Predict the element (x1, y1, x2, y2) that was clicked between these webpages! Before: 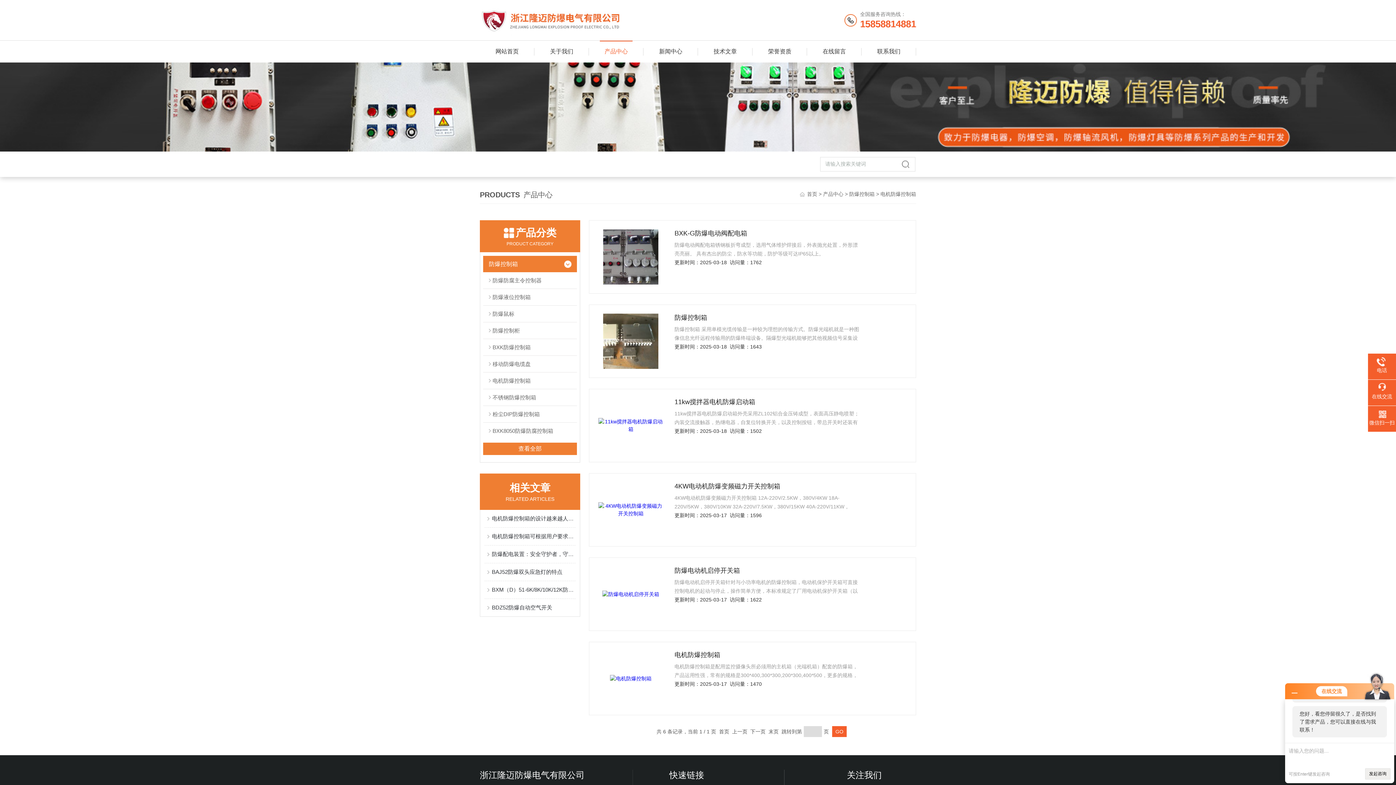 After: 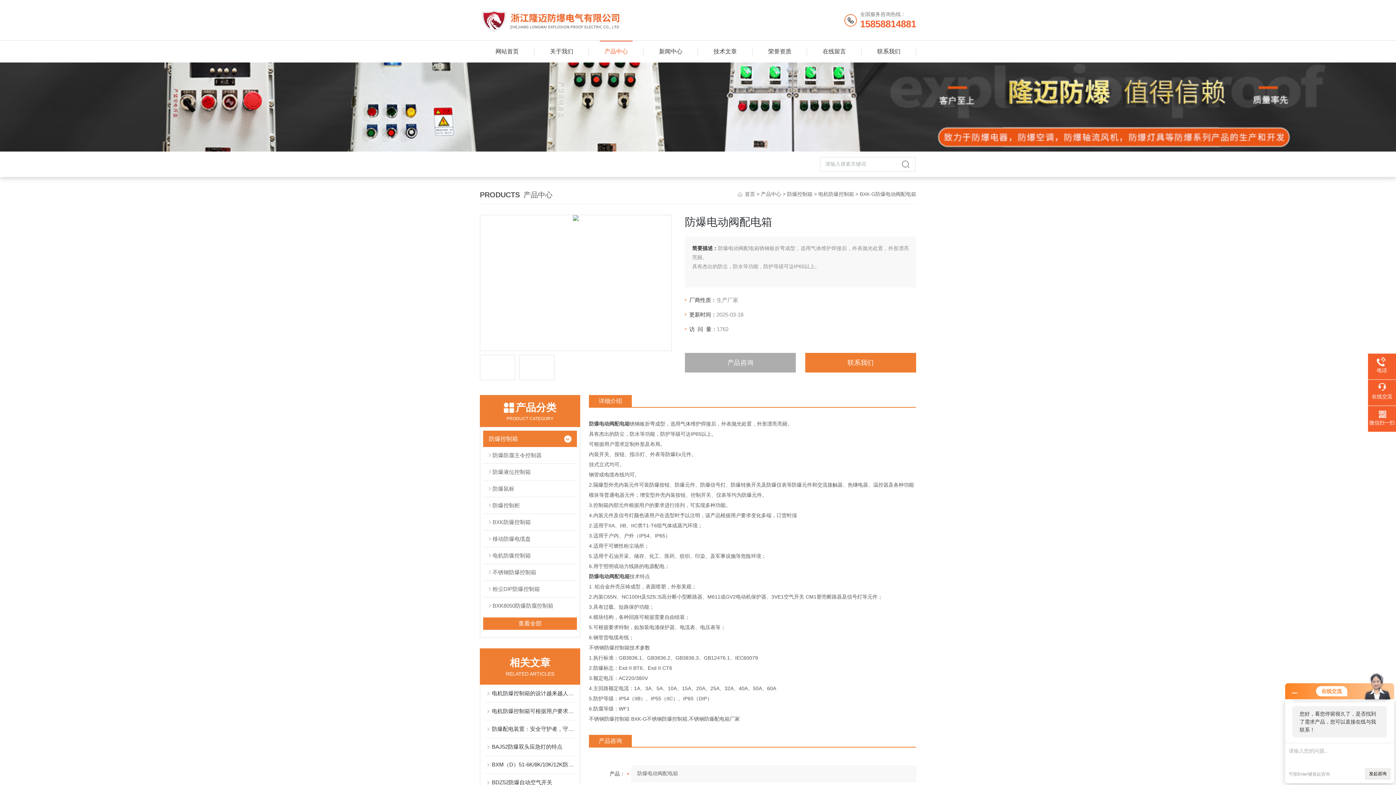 Action: bbox: (674, 228, 861, 238) label: BXK-G防爆电动阀配电箱